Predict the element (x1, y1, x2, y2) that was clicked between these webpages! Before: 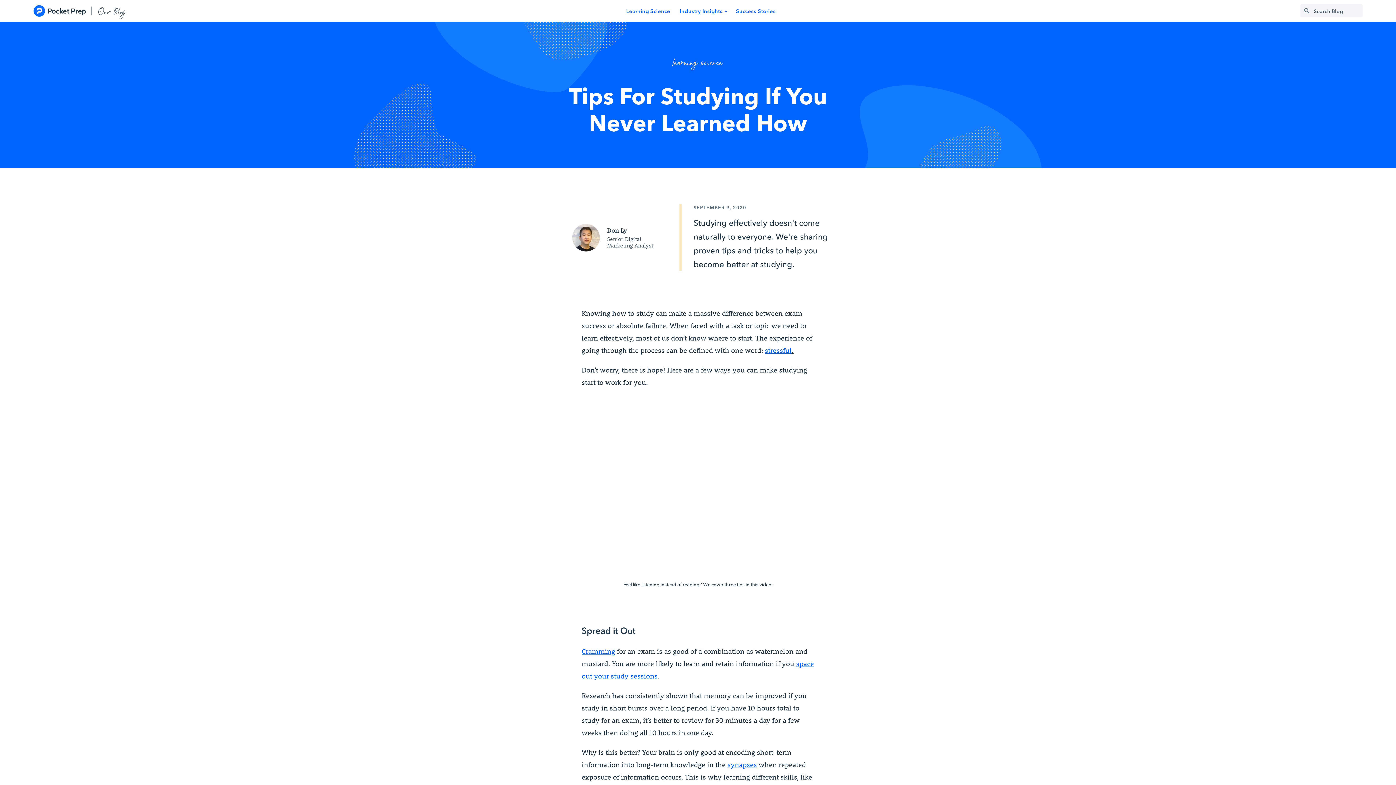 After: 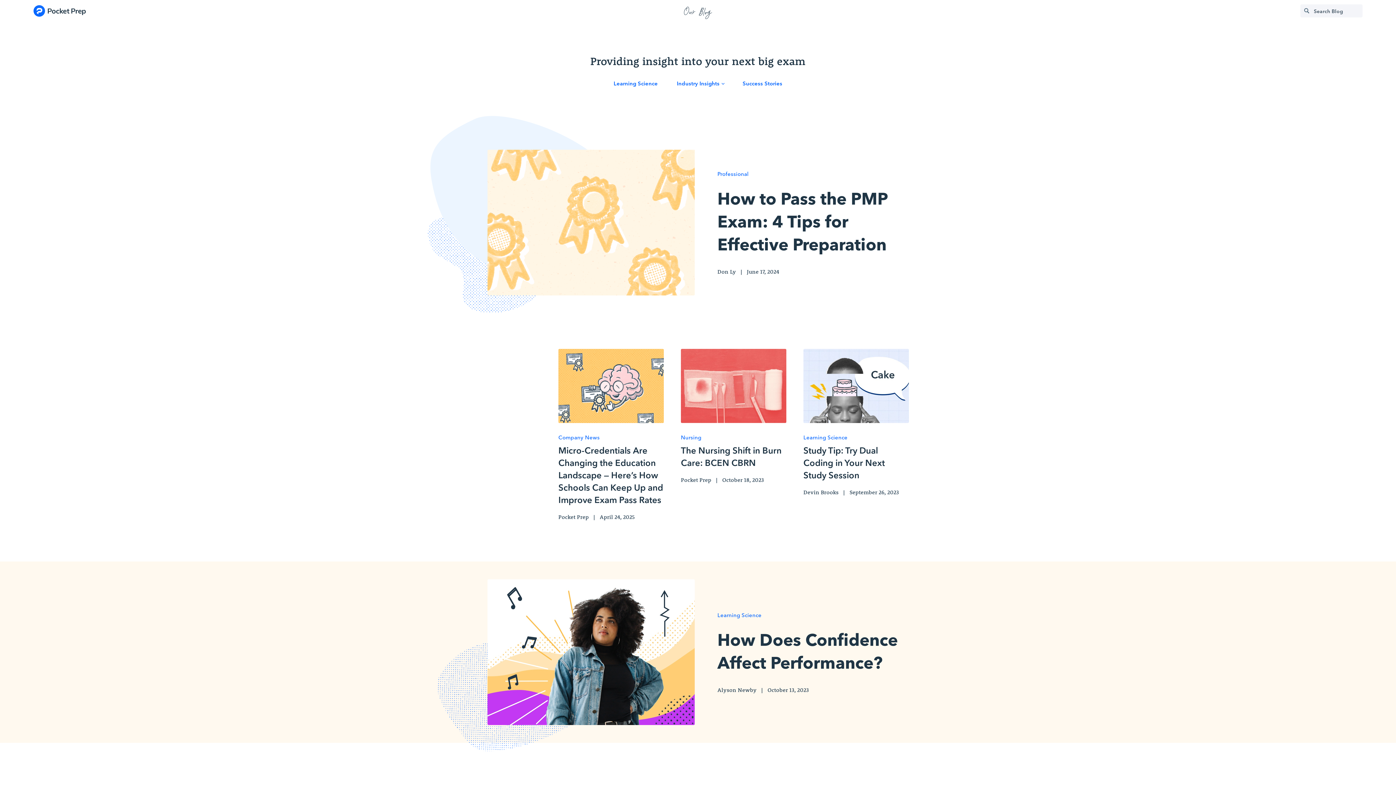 Action: label: Our Blog bbox: (98, 4, 126, 17)